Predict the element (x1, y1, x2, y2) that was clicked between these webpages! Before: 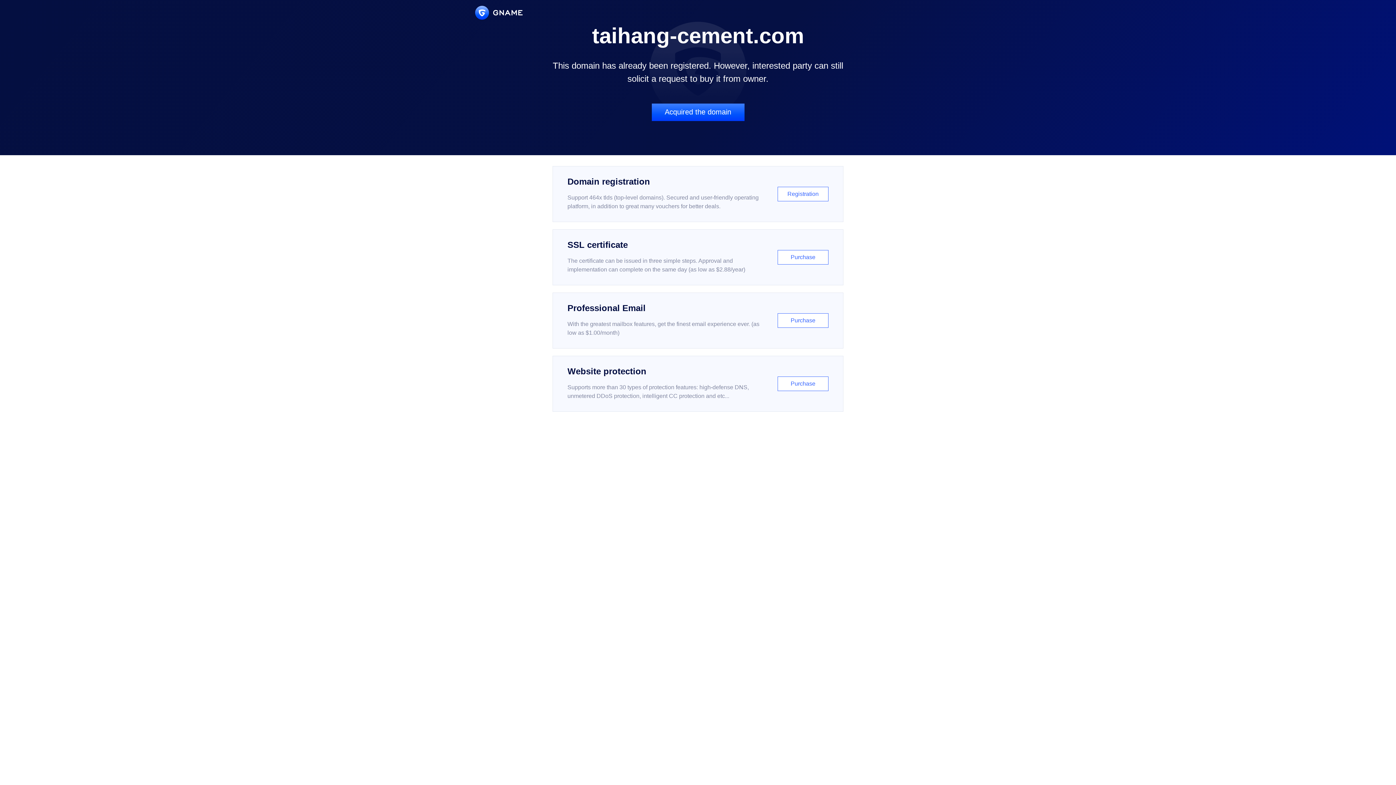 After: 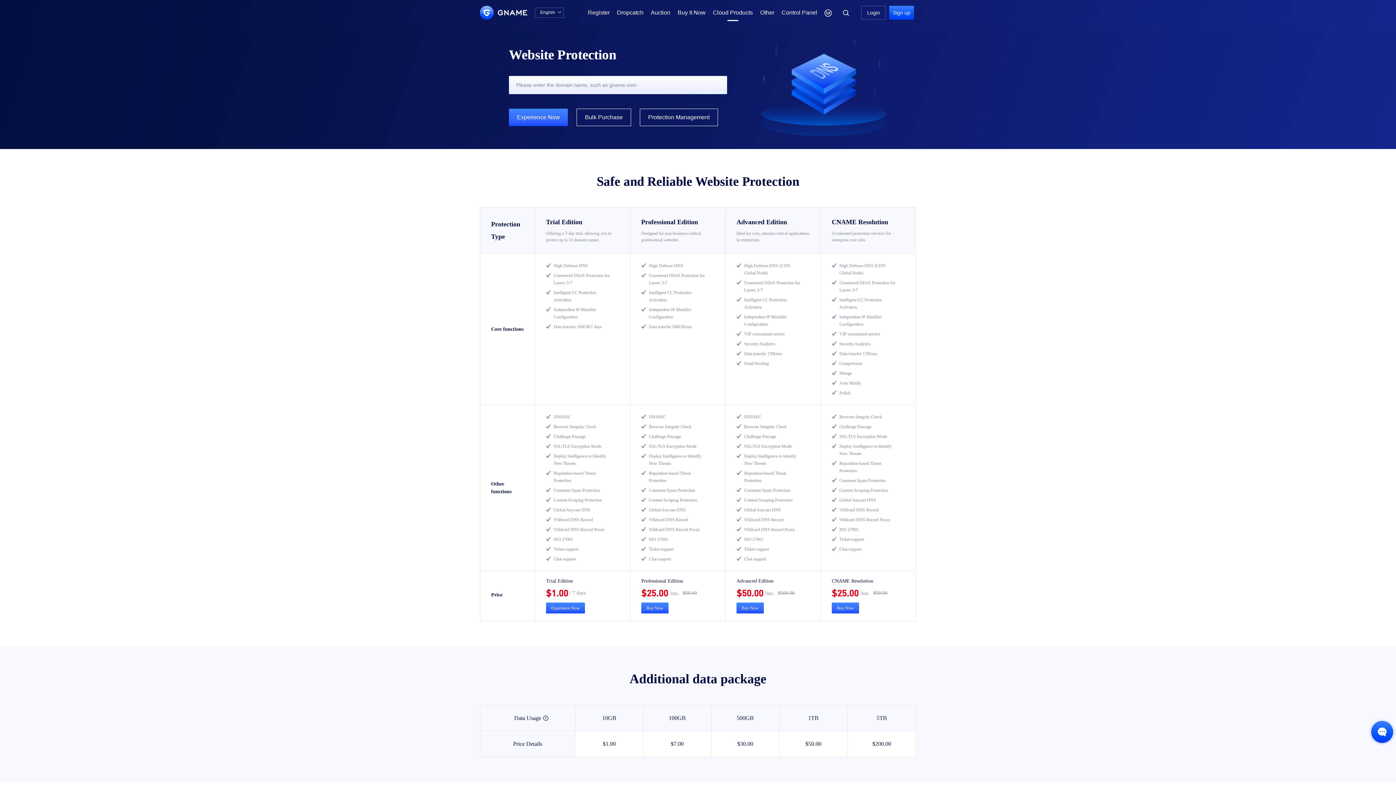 Action: label: Website protection

Supports more than 30 types of protection features: high-defense DNS, unmetered DDoS protection, intelligent CC protection and etc...

Purchase bbox: (552, 356, 843, 412)